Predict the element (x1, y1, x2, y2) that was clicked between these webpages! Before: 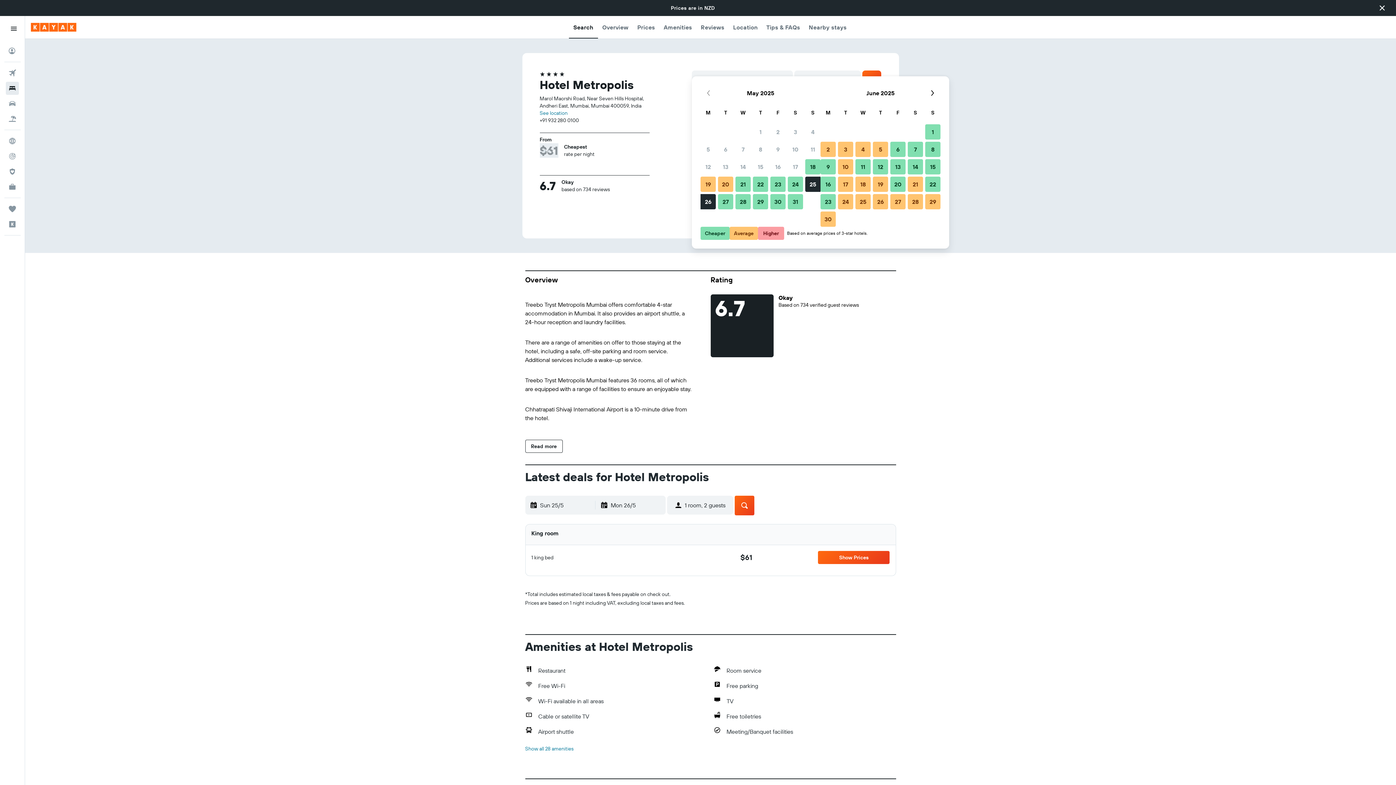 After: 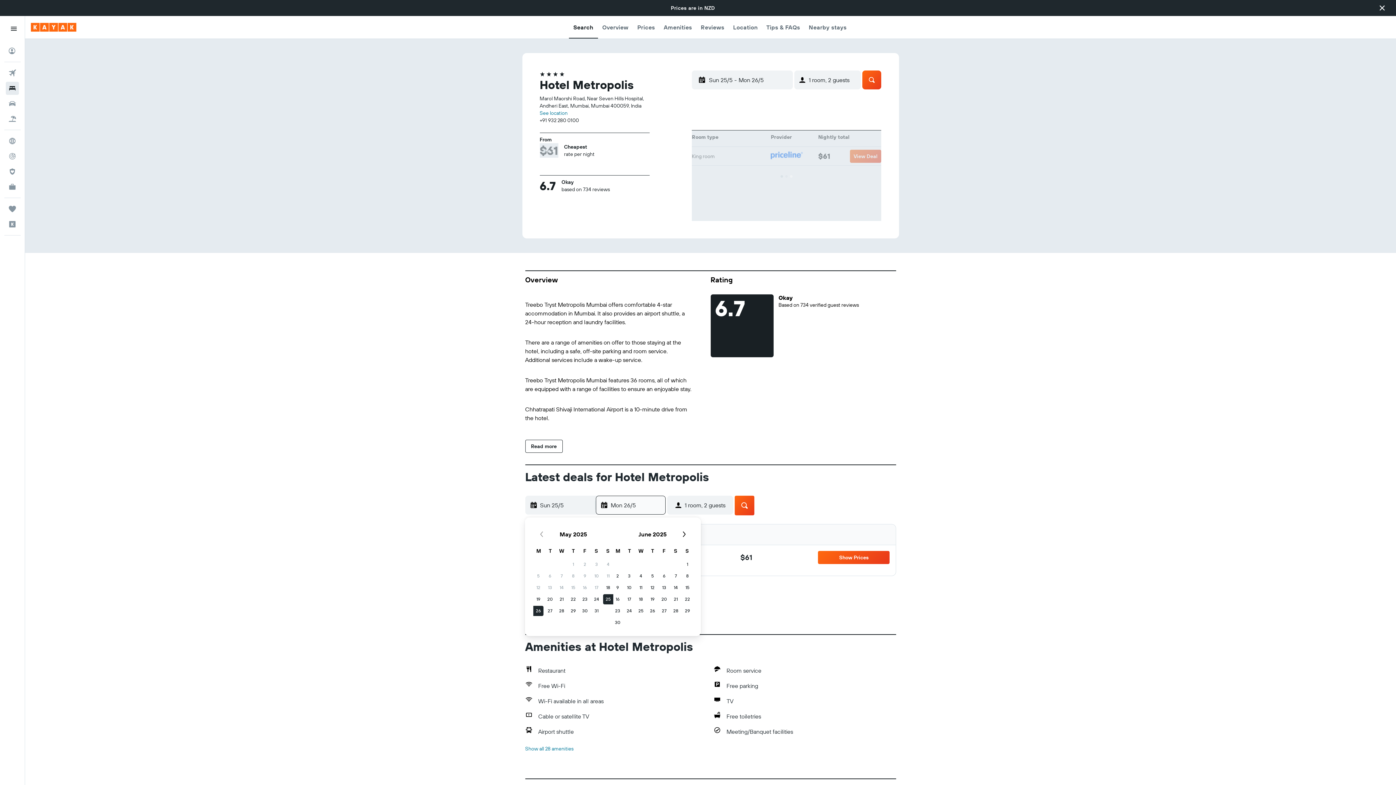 Action: label: End date bbox: (600, 496, 665, 514)